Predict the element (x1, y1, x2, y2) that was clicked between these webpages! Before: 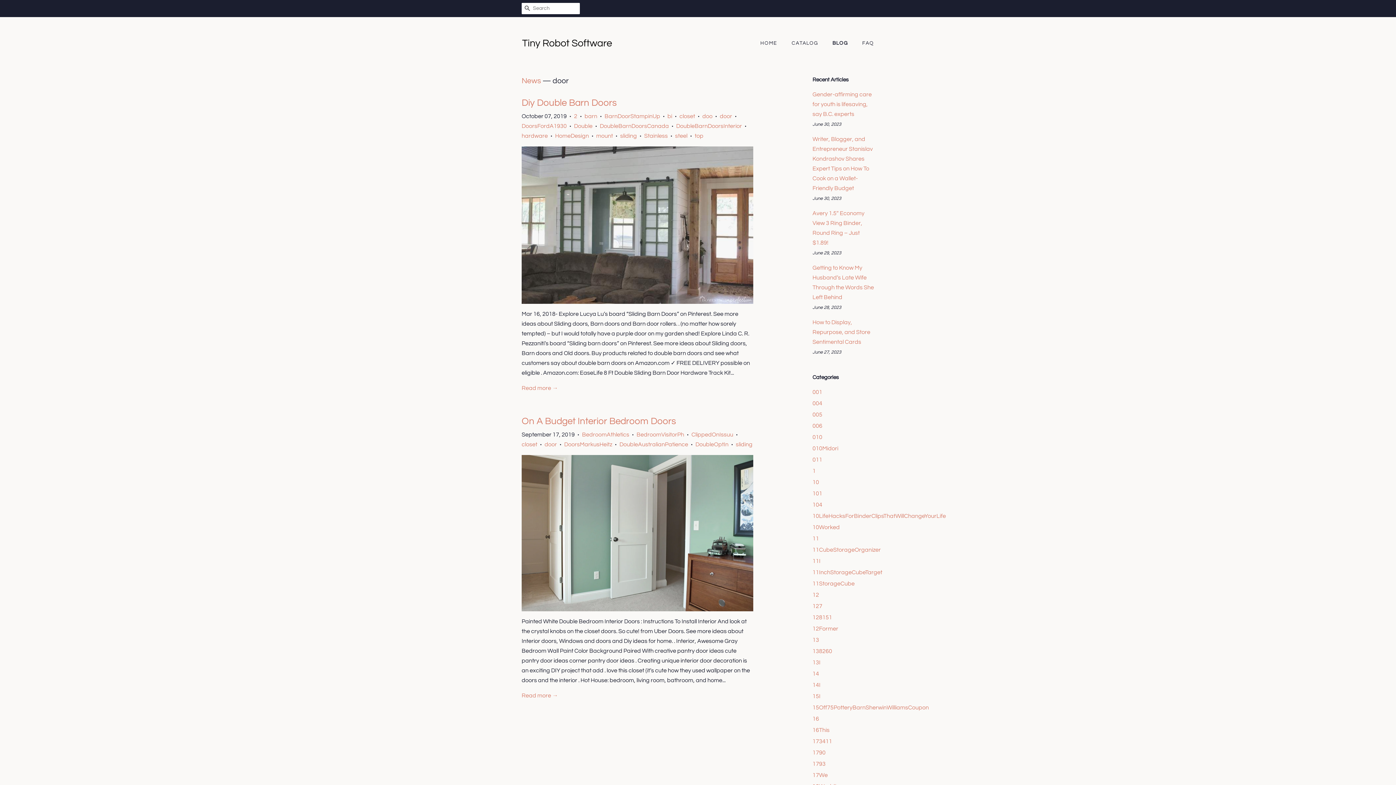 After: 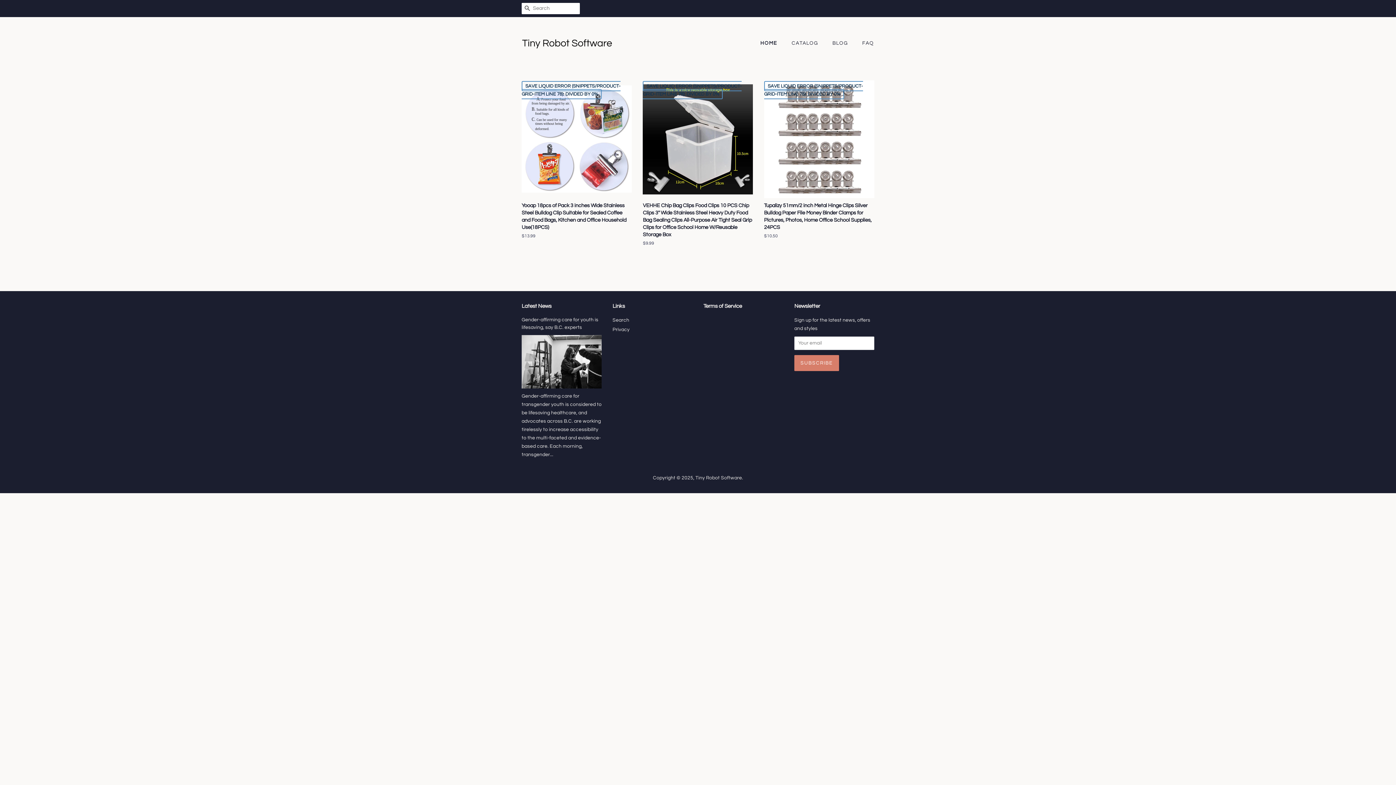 Action: label: HOME bbox: (760, 36, 784, 50)